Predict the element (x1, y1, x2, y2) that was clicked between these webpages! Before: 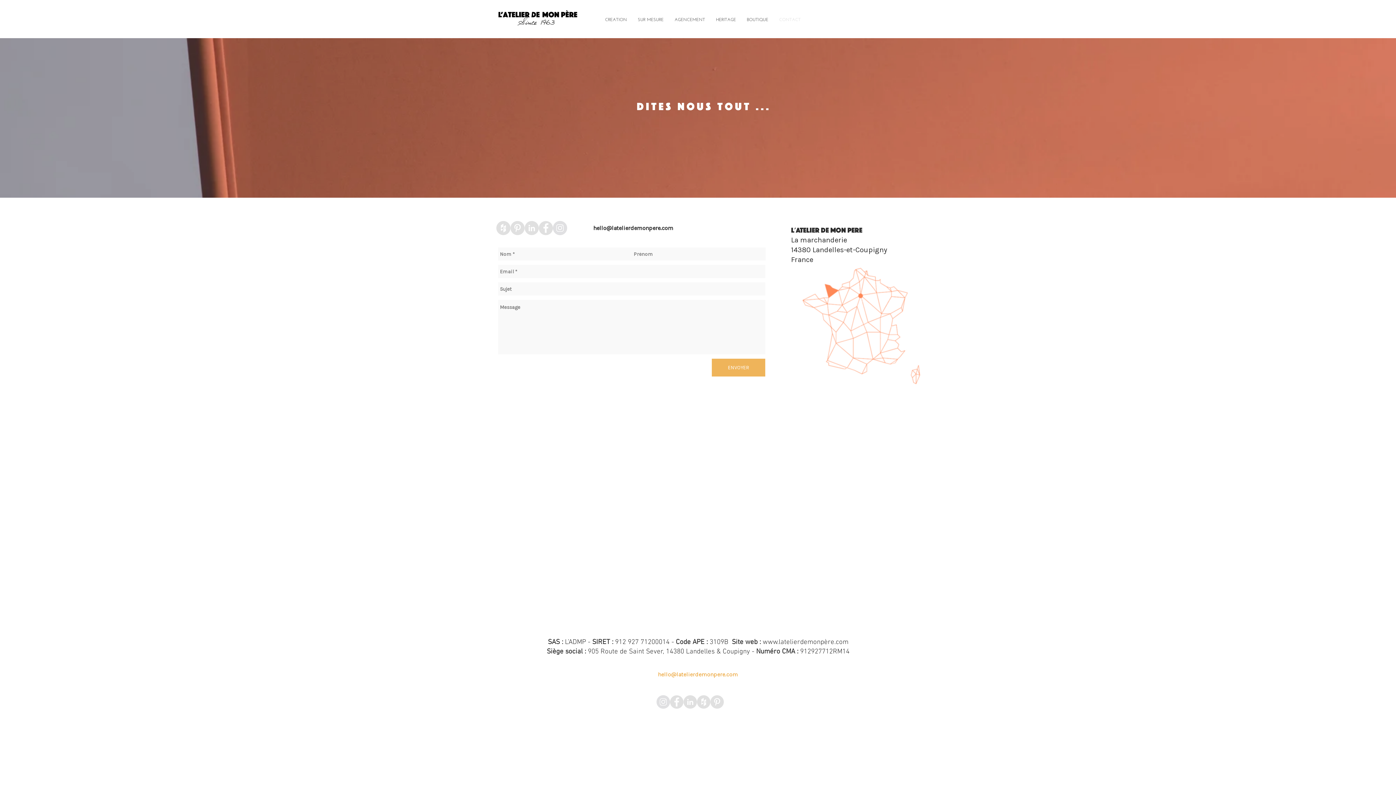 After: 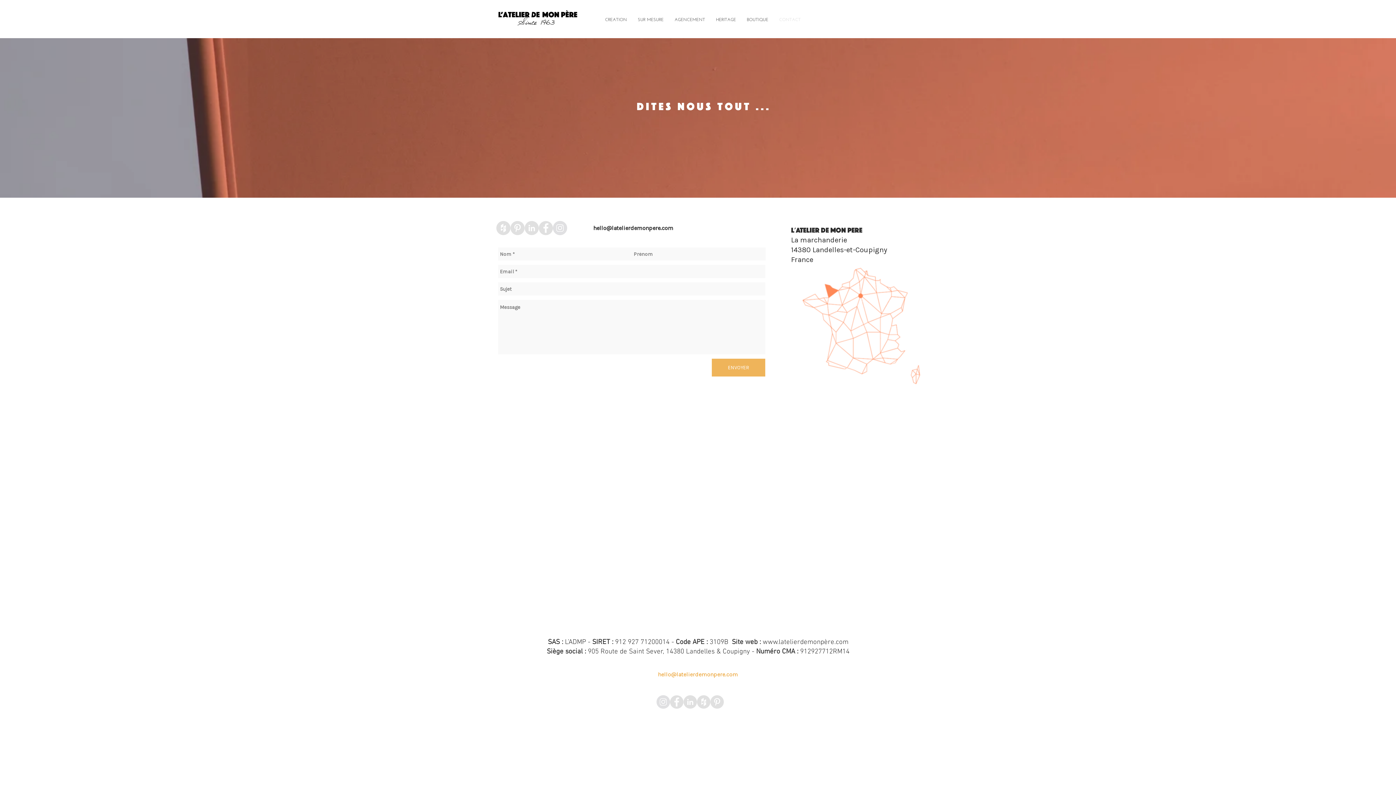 Action: label: Instagram - Grey Circle bbox: (553, 221, 567, 235)